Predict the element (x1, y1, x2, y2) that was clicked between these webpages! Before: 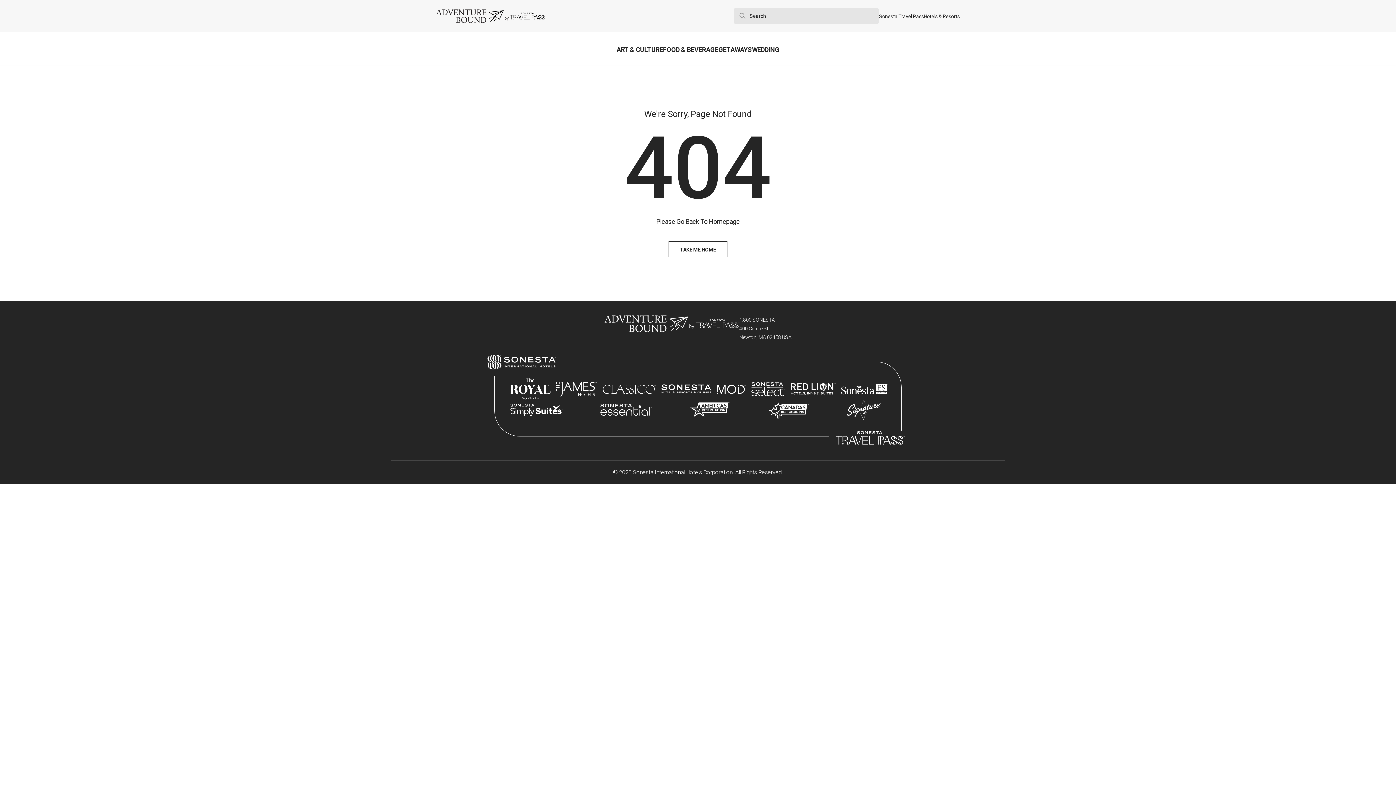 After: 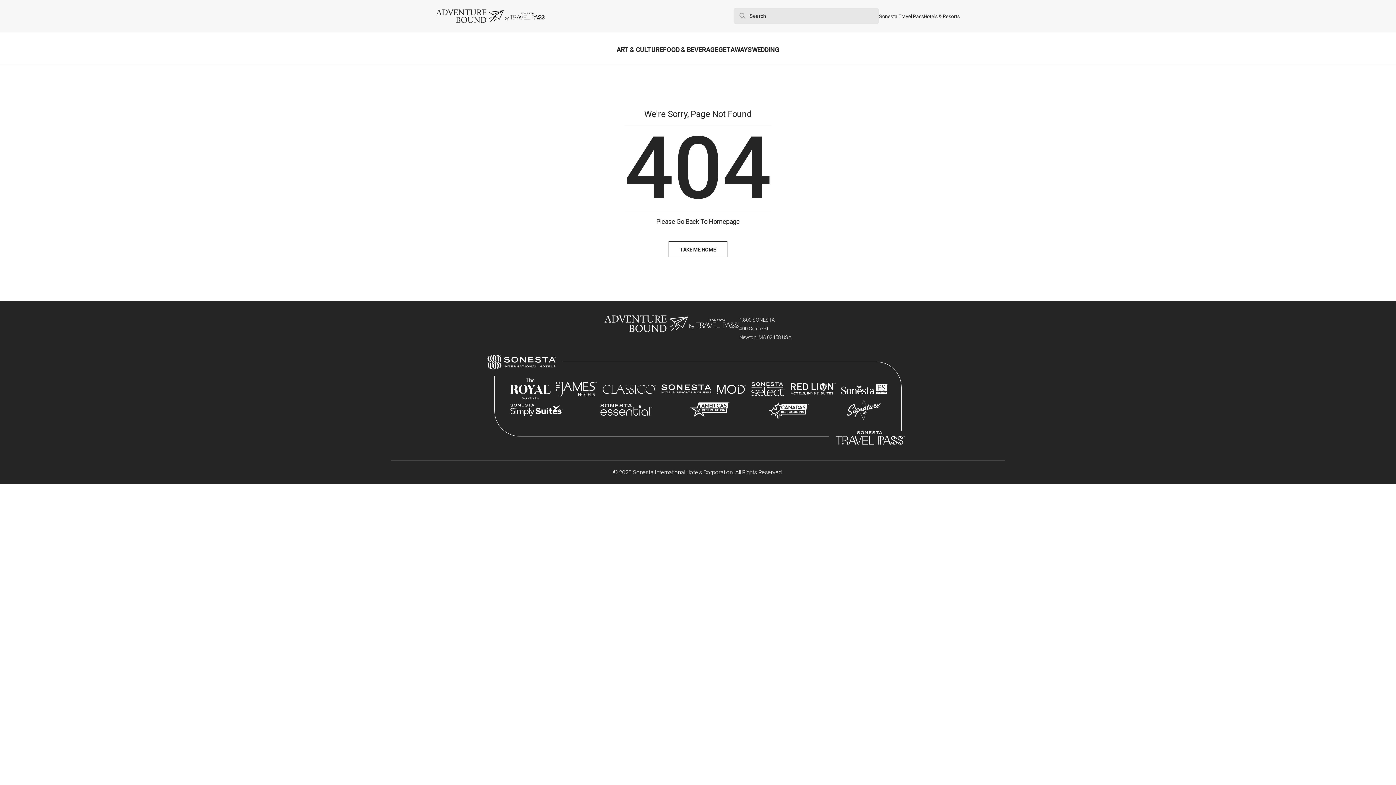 Action: bbox: (790, 383, 835, 395) label: Logo  - opens in new tab